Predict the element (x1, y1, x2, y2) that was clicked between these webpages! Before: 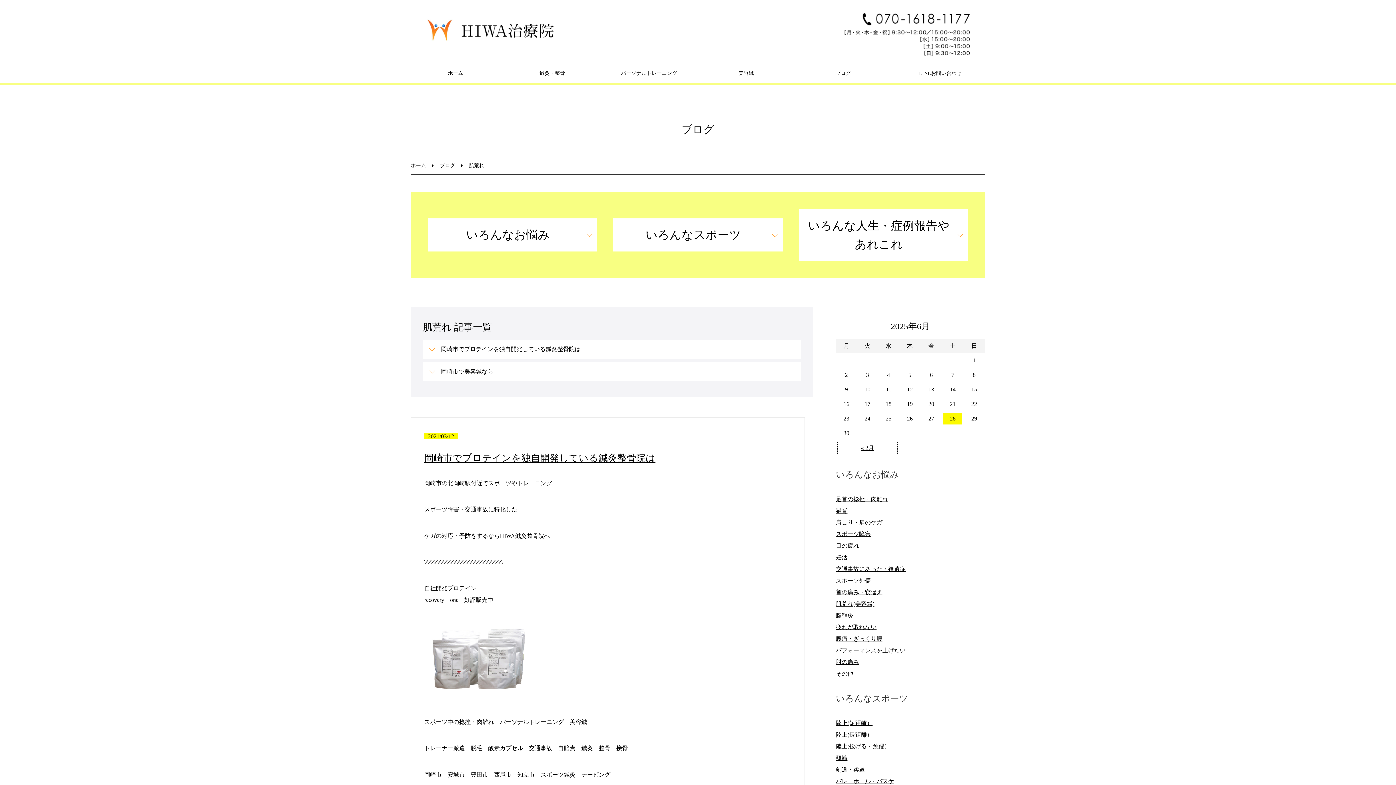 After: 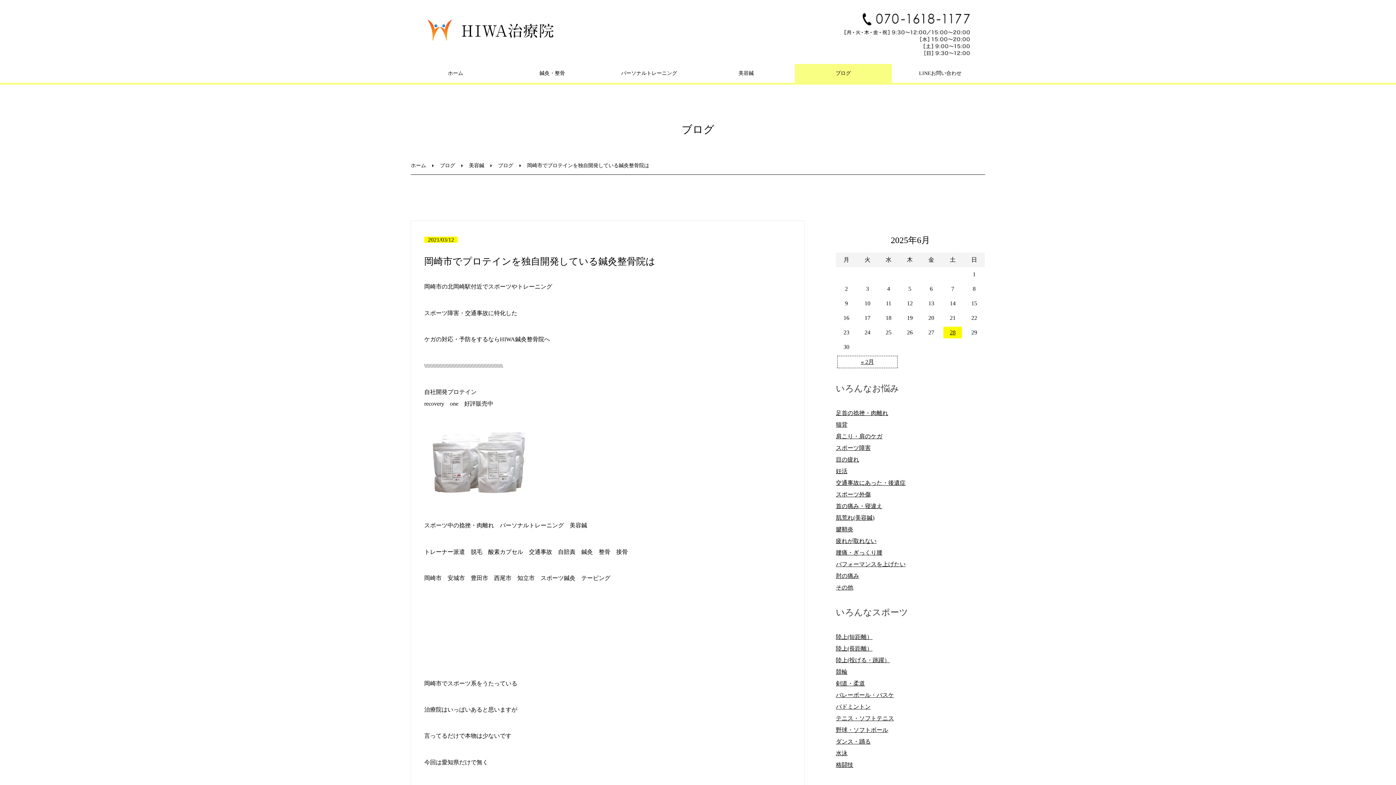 Action: label: 岡崎市でプロテインを独自開発している鍼灸整骨院は bbox: (424, 453, 655, 463)